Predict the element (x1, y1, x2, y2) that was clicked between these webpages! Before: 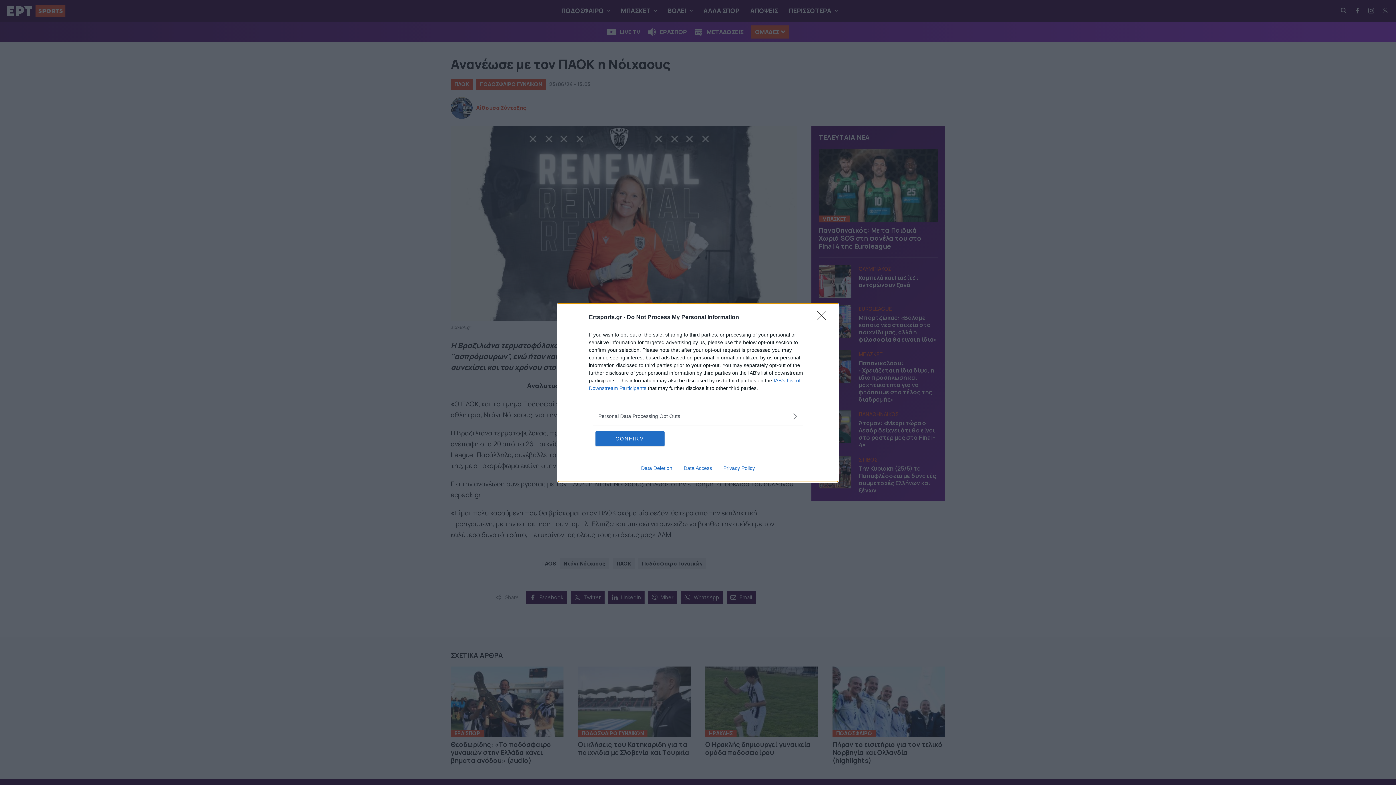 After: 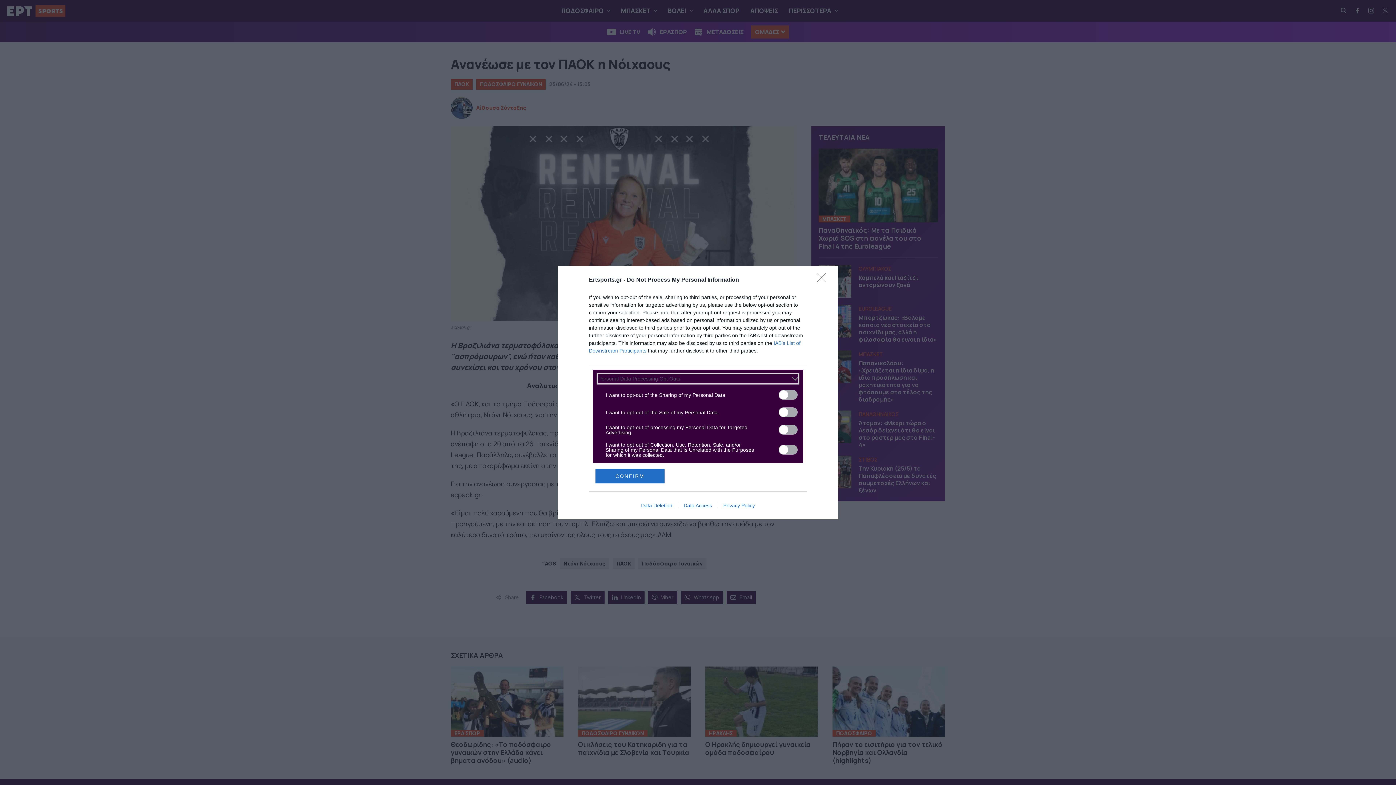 Action: label: Opt-Outs bbox: (598, 412, 797, 420)